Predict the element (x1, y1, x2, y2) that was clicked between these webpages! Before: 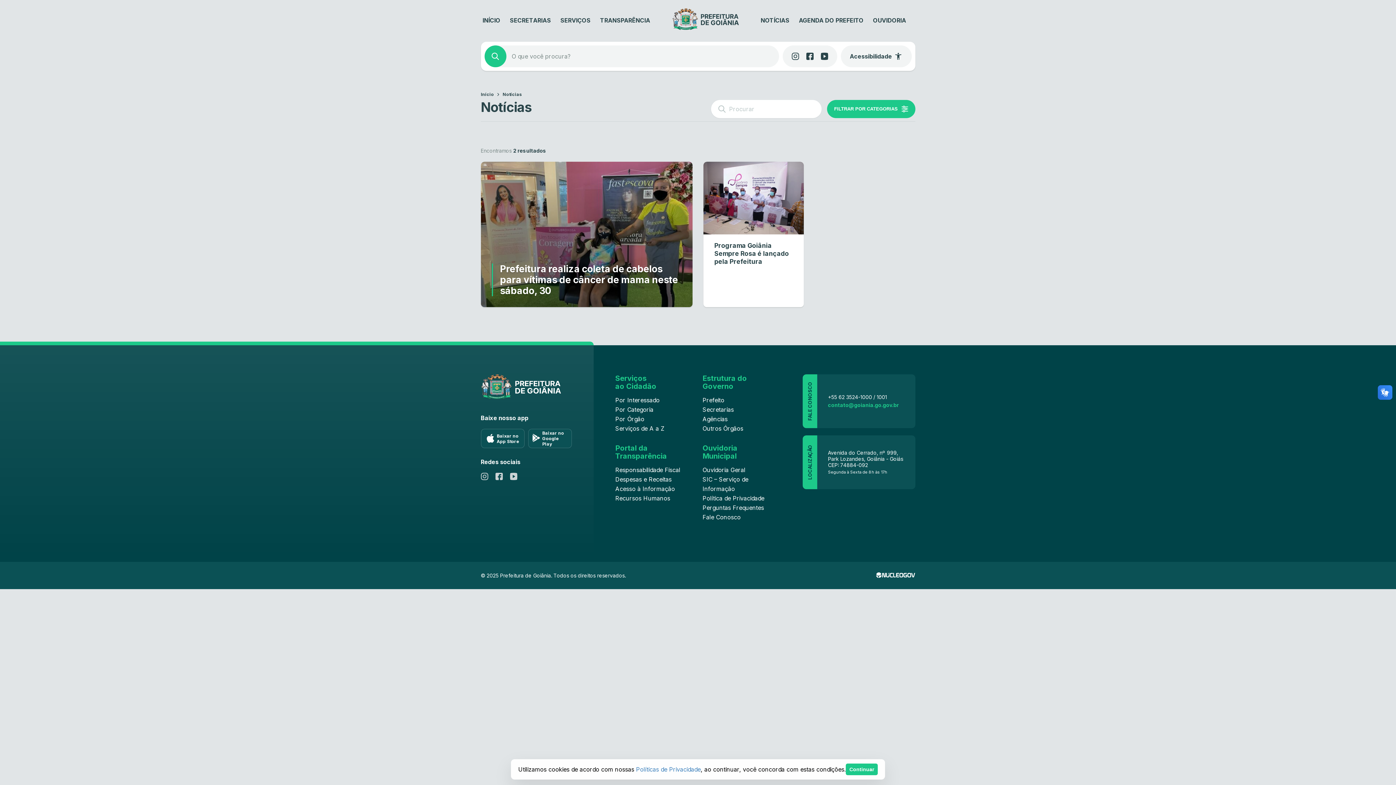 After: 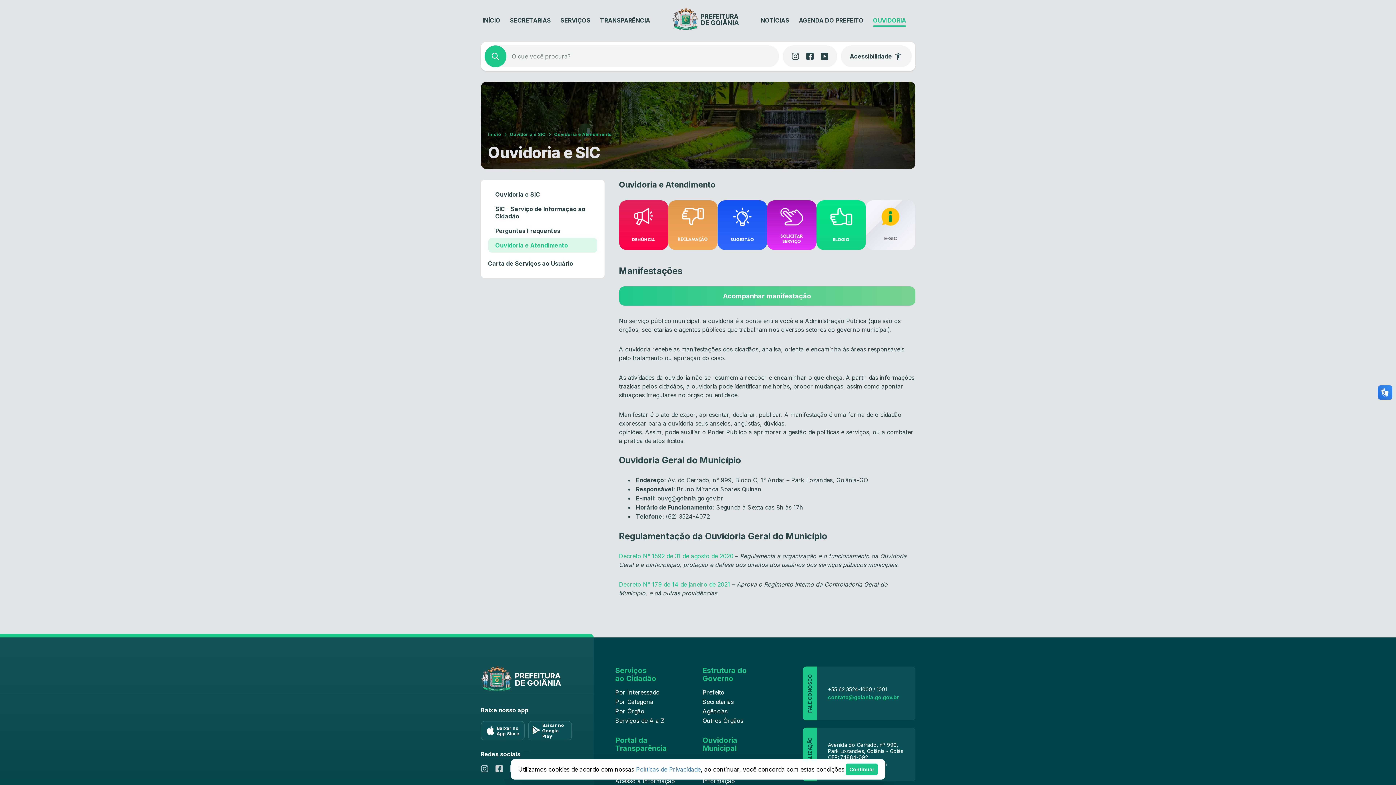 Action: bbox: (702, 466, 745, 473) label: Ouvidoria Geral